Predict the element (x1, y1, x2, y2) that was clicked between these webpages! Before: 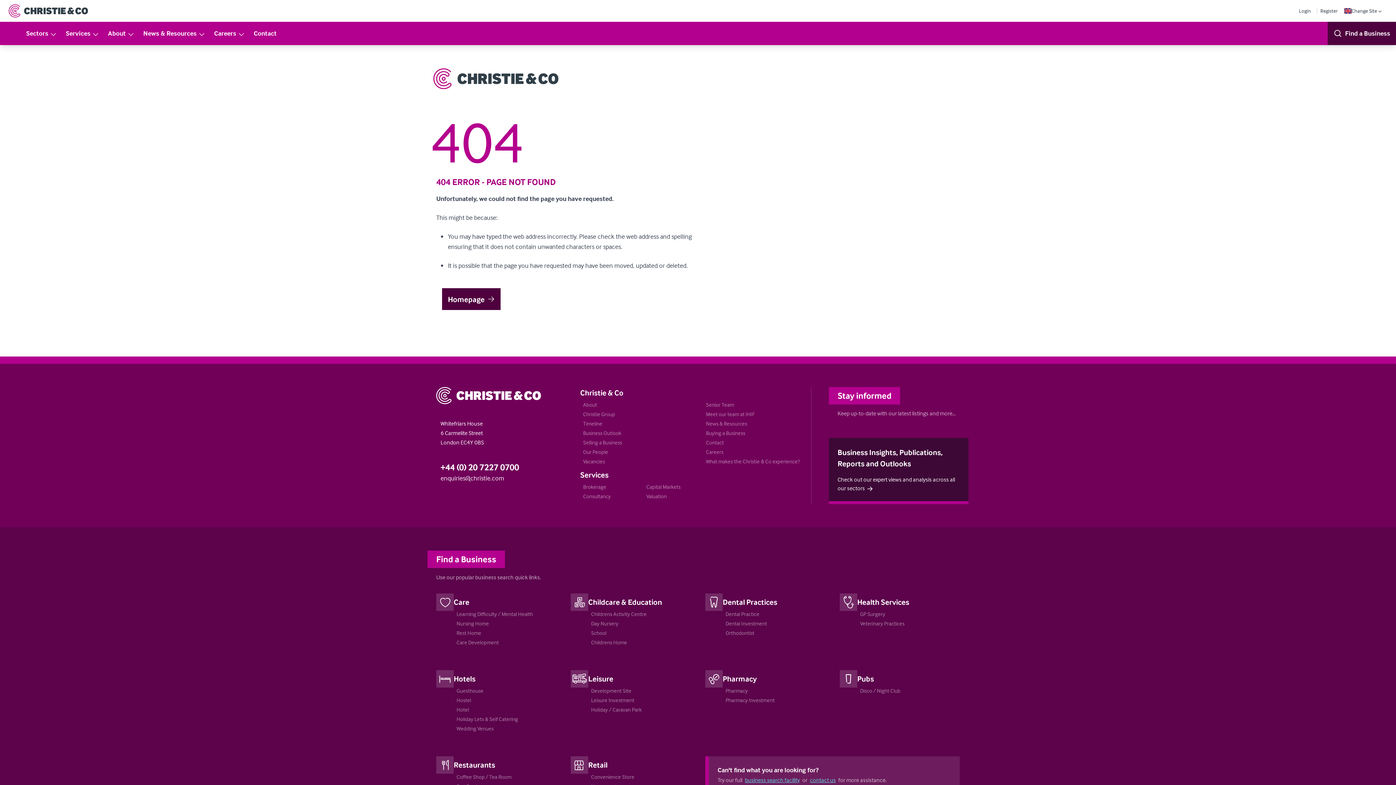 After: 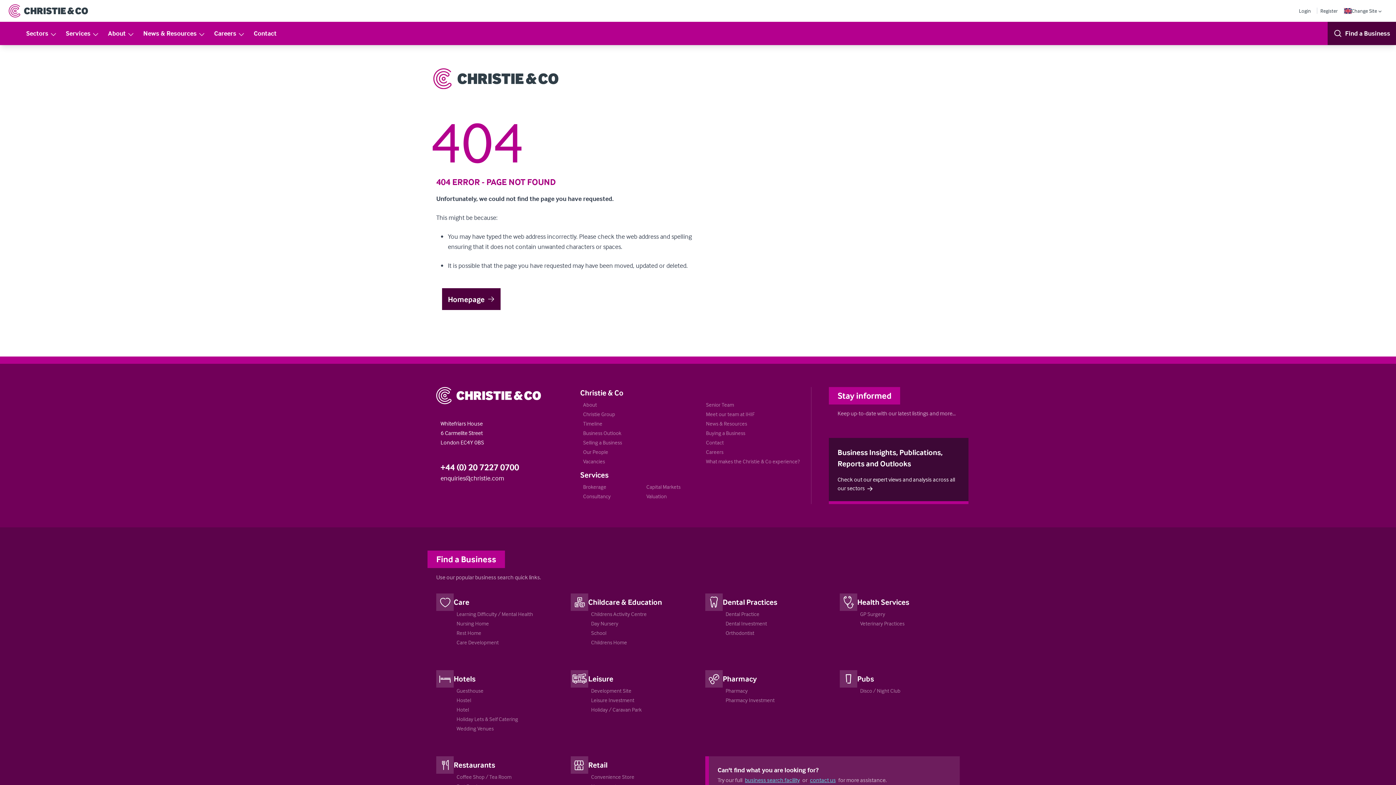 Action: bbox: (440, 462, 519, 472) label: +44 (0) 20 7227 0700